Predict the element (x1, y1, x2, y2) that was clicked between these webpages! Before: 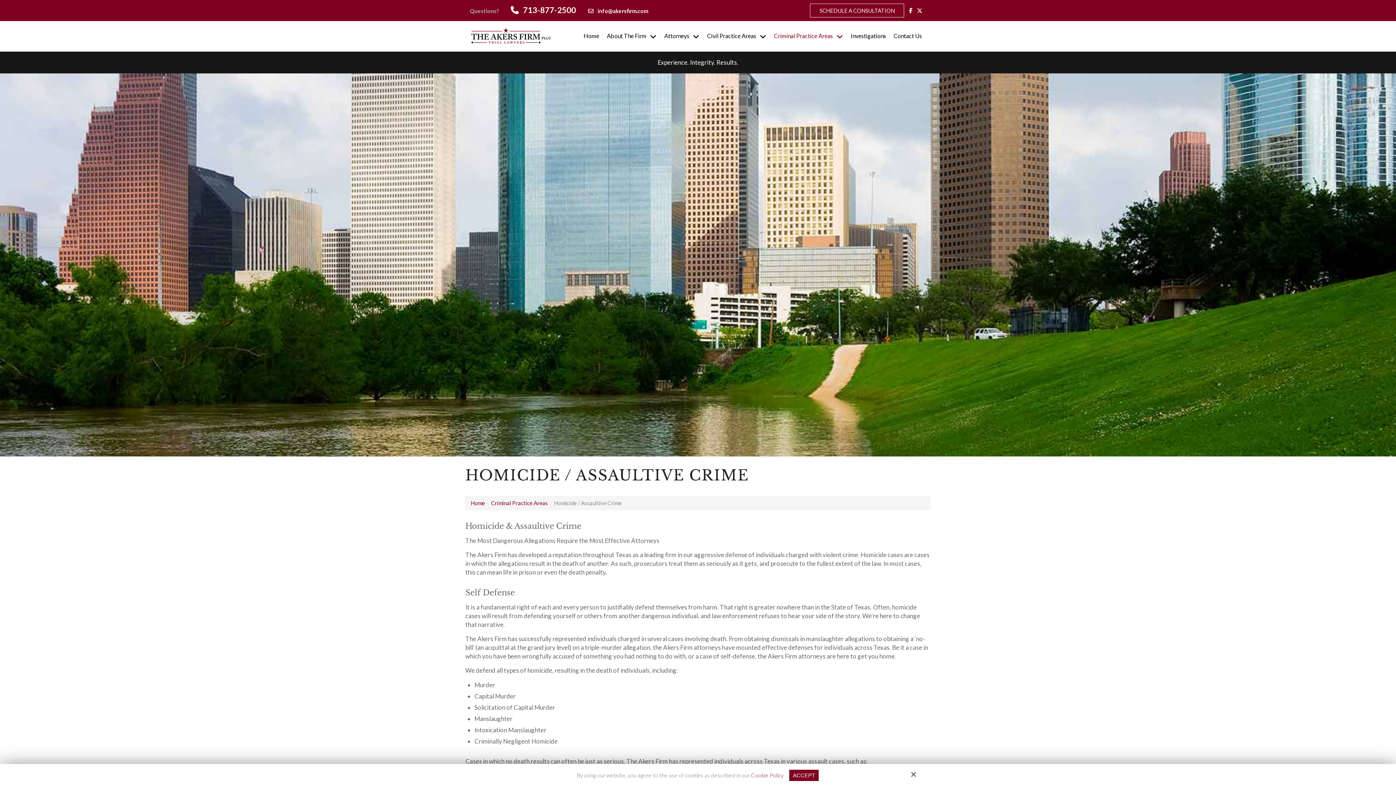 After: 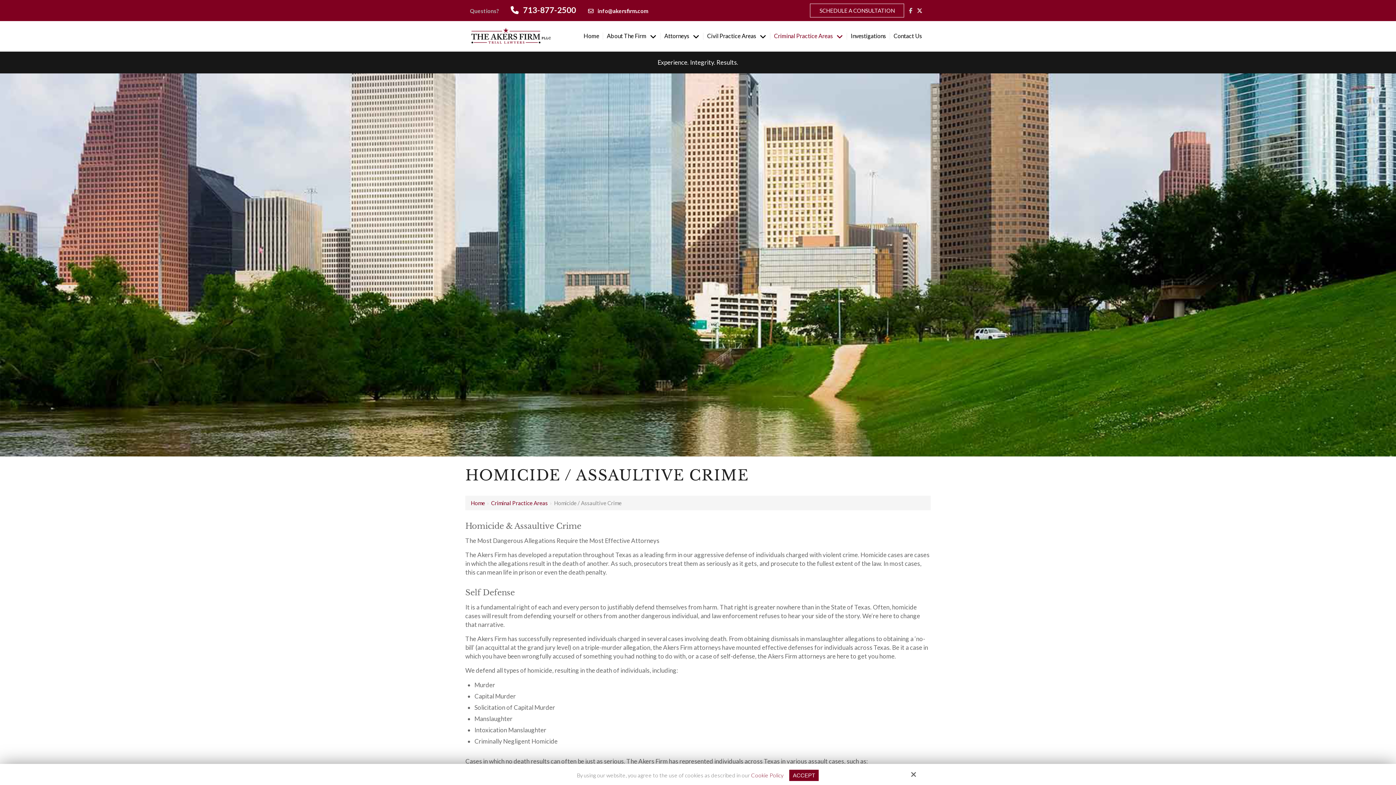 Action: bbox: (909, 7, 912, 13)